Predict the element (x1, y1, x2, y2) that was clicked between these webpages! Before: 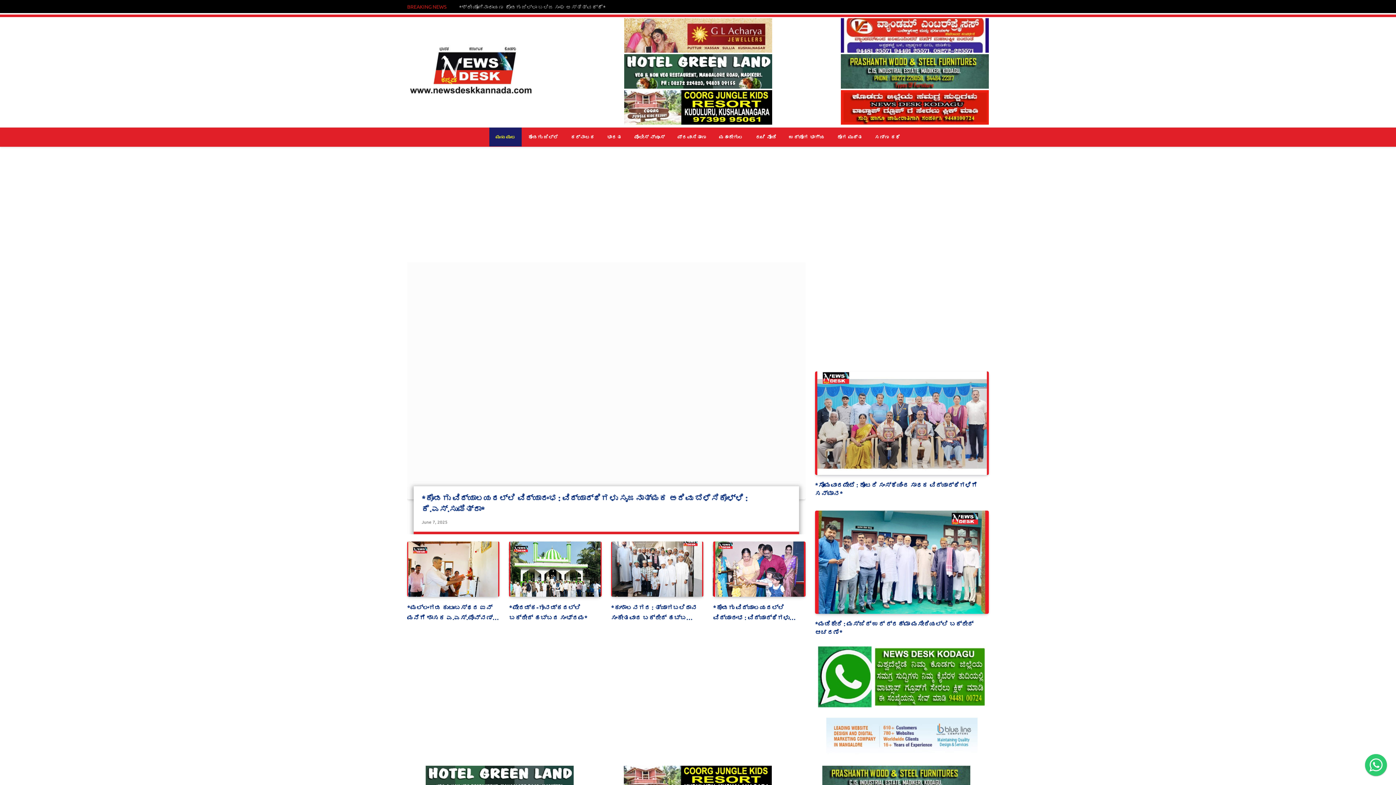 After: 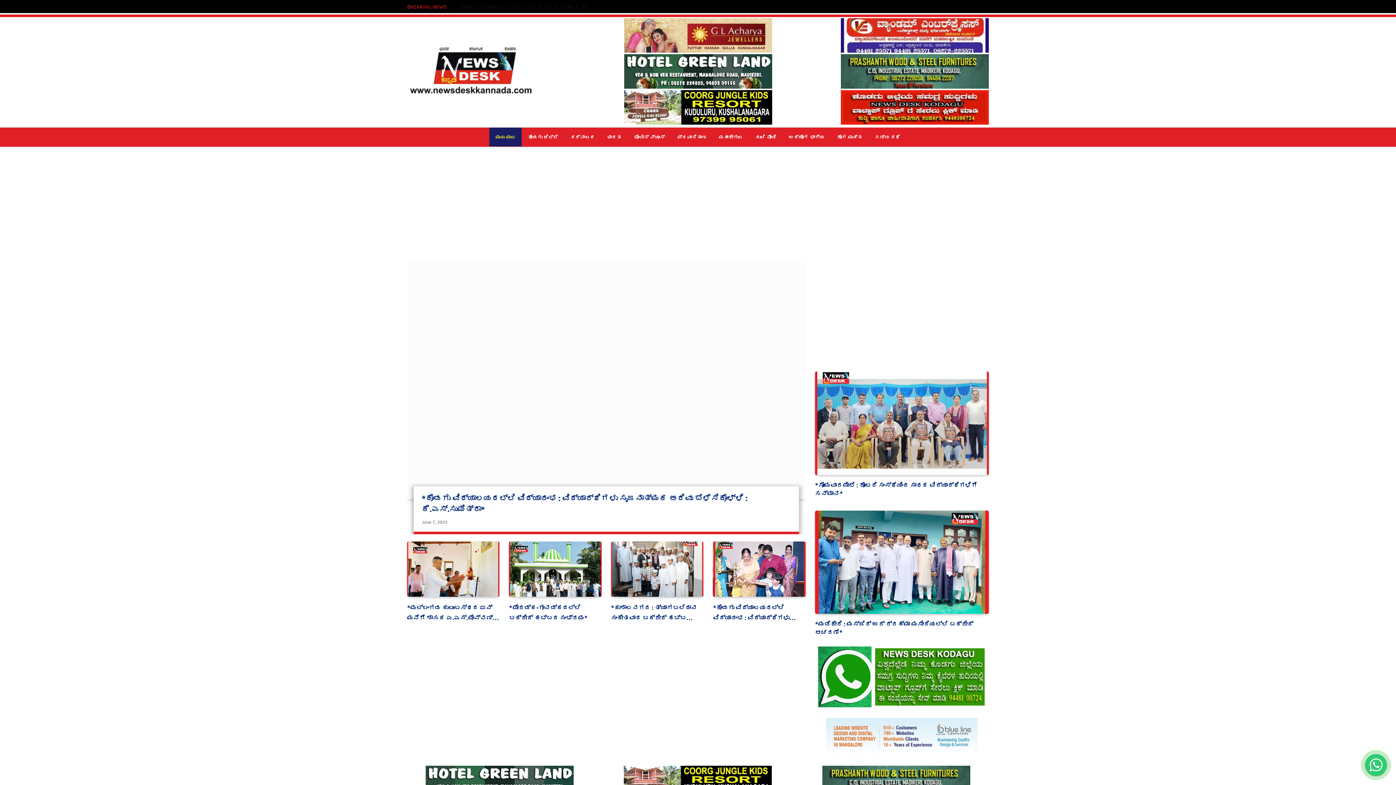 Action: bbox: (407, 32, 534, 112)